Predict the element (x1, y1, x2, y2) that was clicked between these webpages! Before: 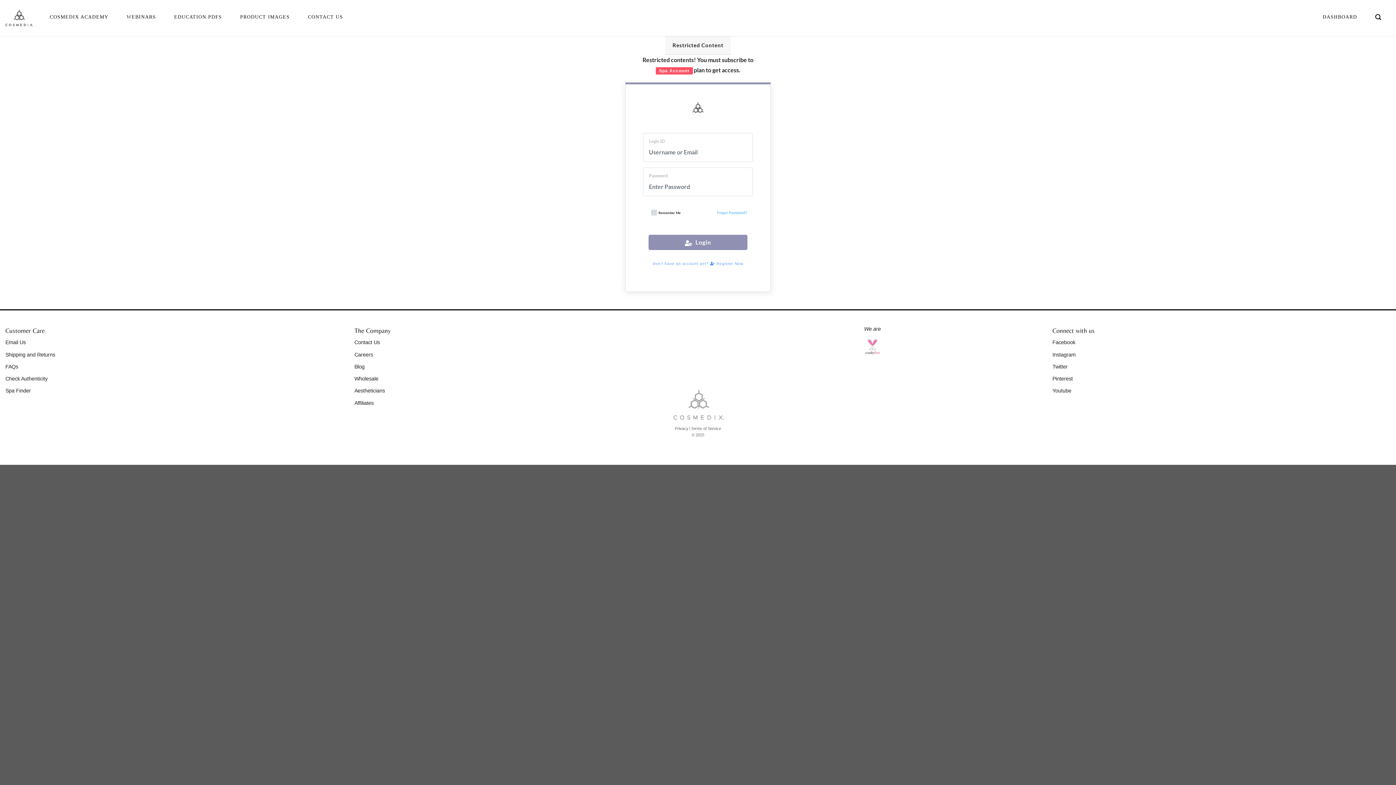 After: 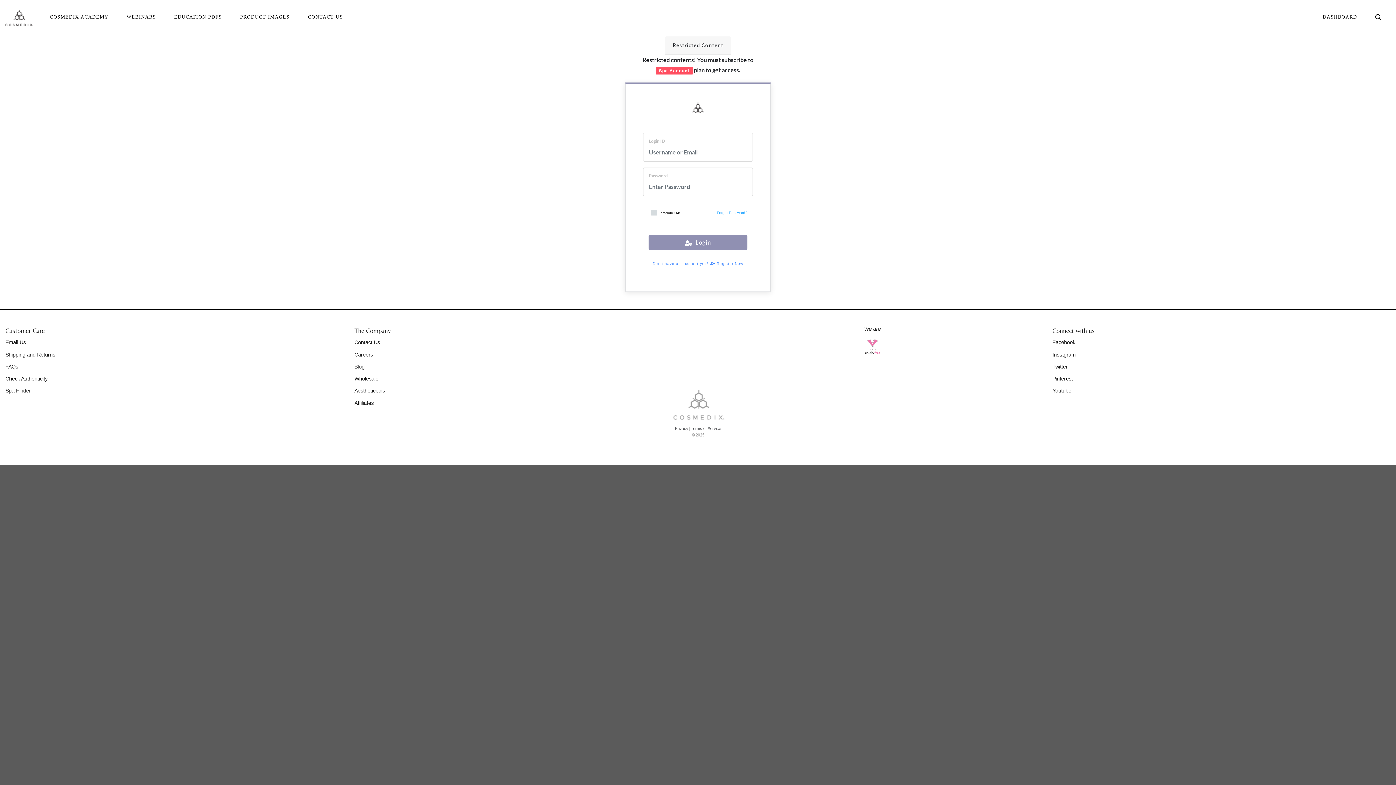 Action: bbox: (1052, 376, 1073, 381) label: Pinterest